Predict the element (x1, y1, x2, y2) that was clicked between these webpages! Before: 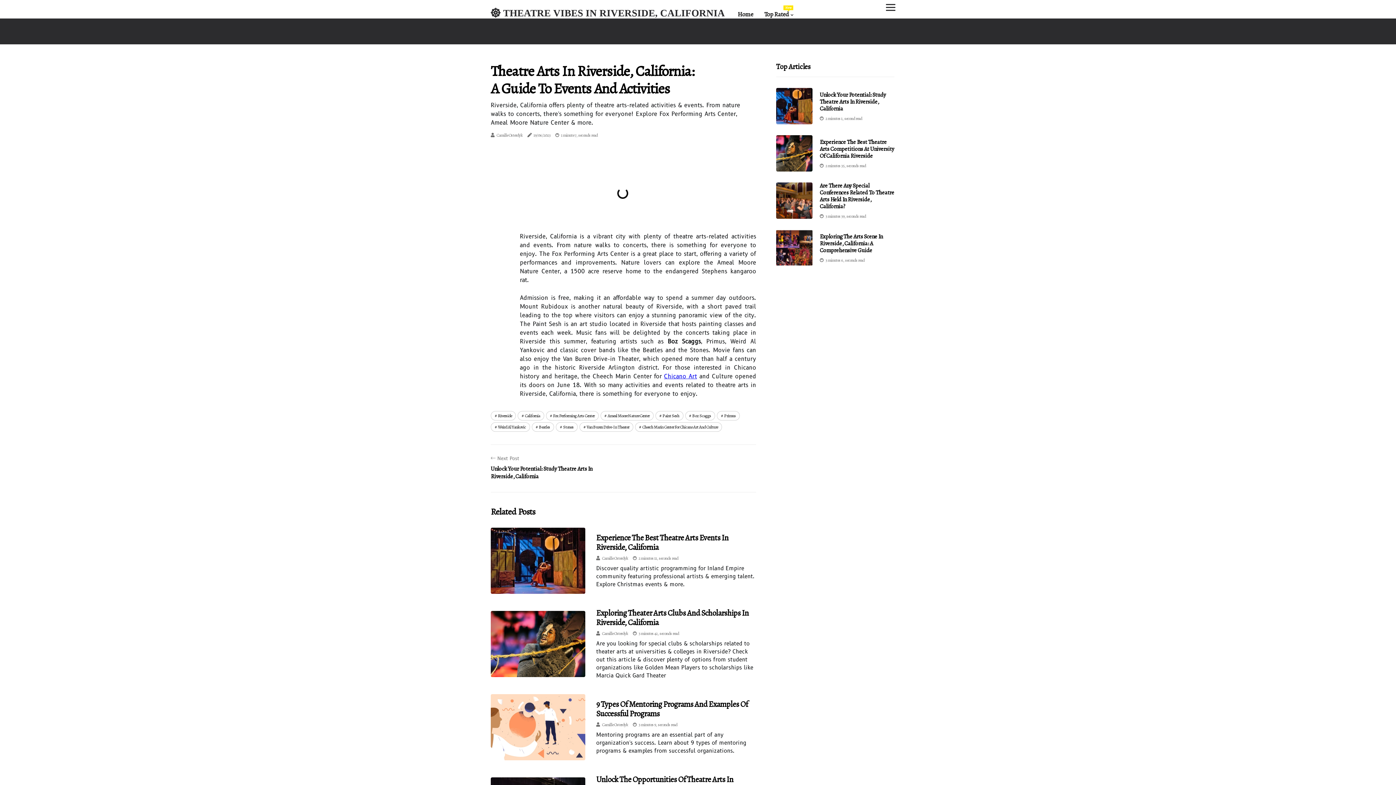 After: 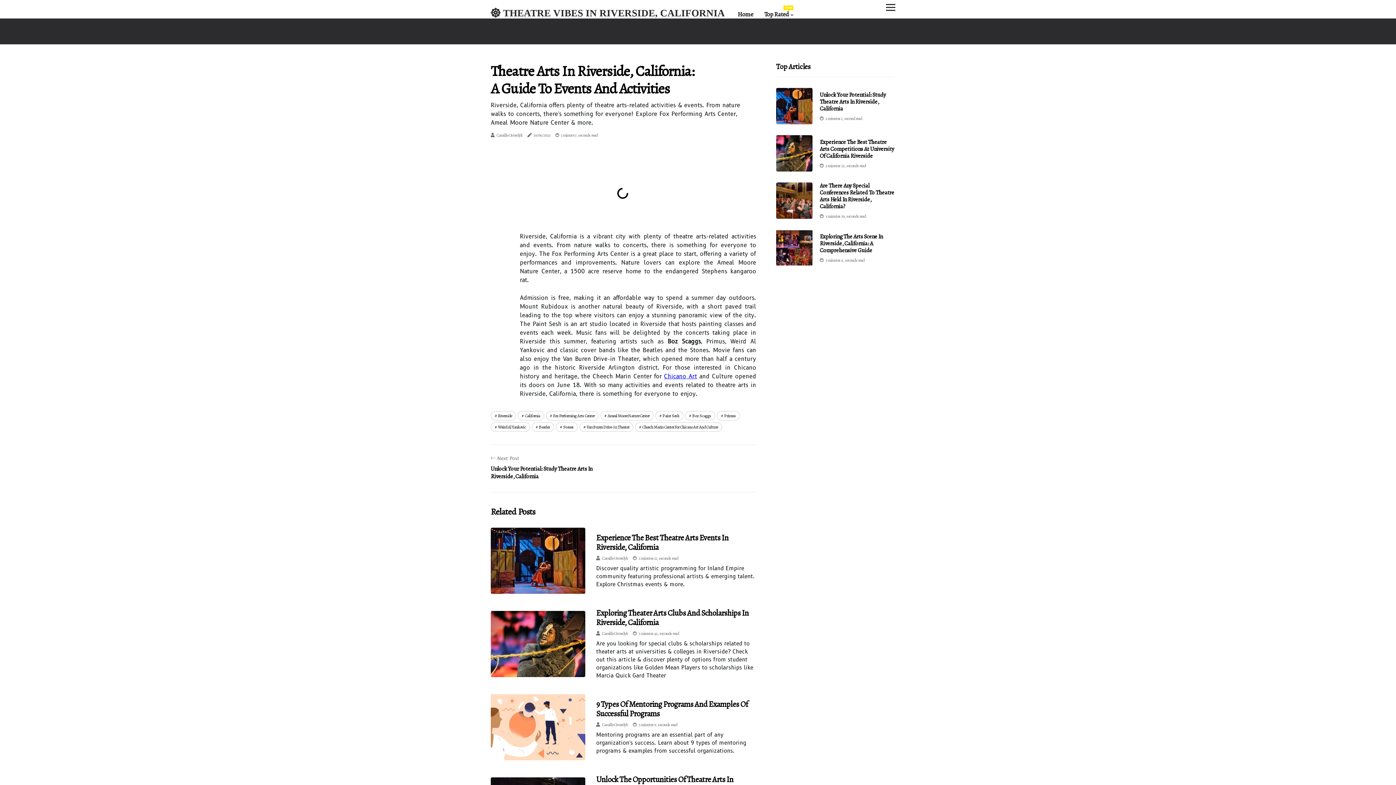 Action: label: Paint Sesh bbox: (655, 411, 683, 420)